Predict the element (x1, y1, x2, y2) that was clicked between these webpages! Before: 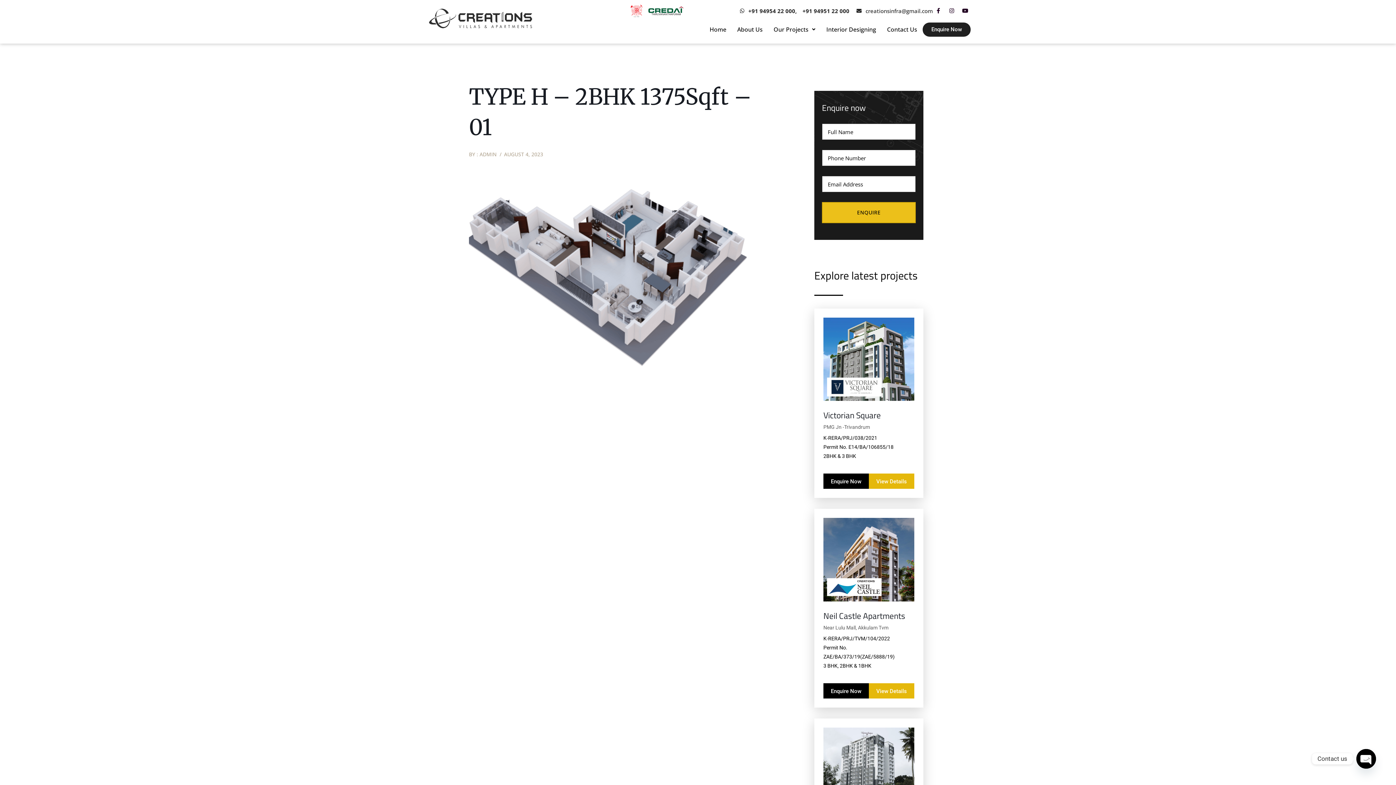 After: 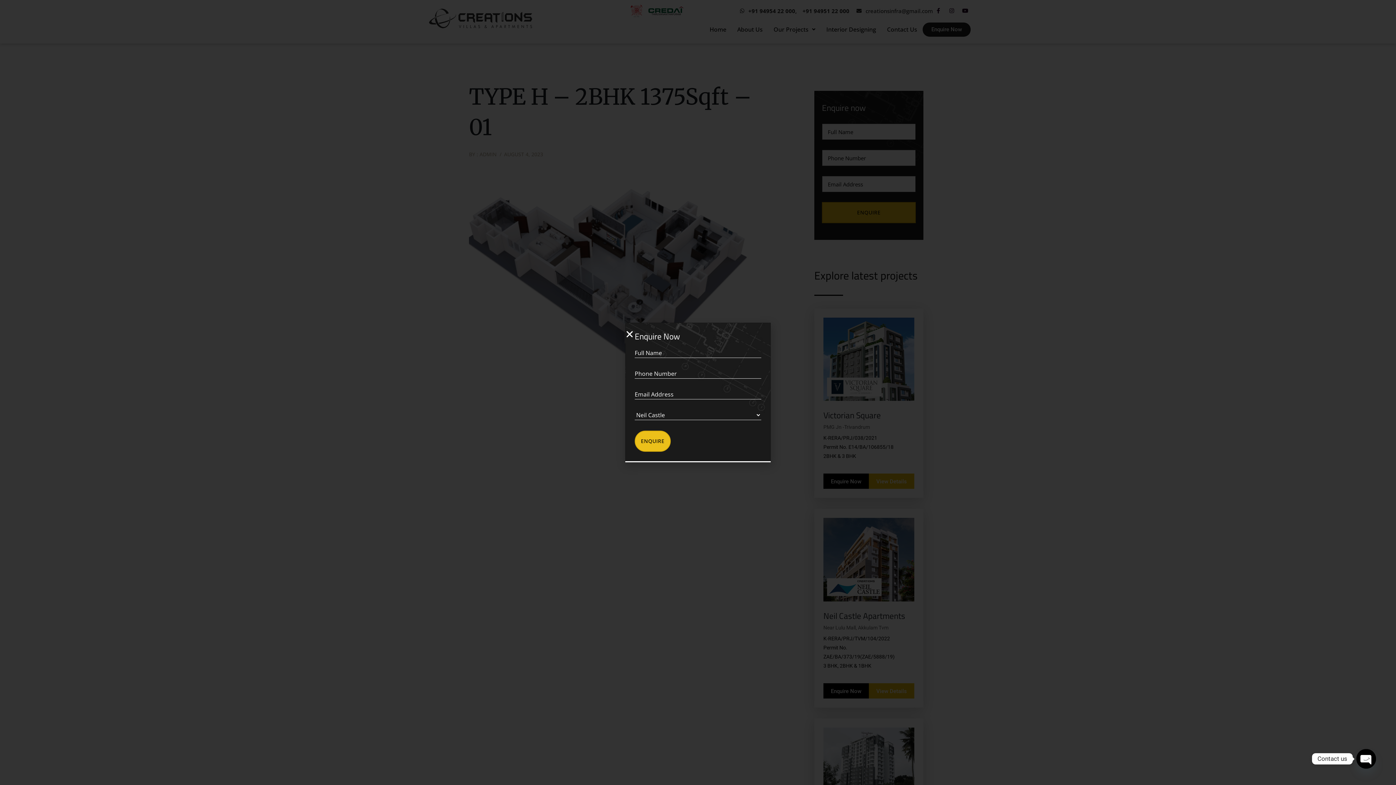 Action: bbox: (831, 479, 861, 484) label: Enquire Now